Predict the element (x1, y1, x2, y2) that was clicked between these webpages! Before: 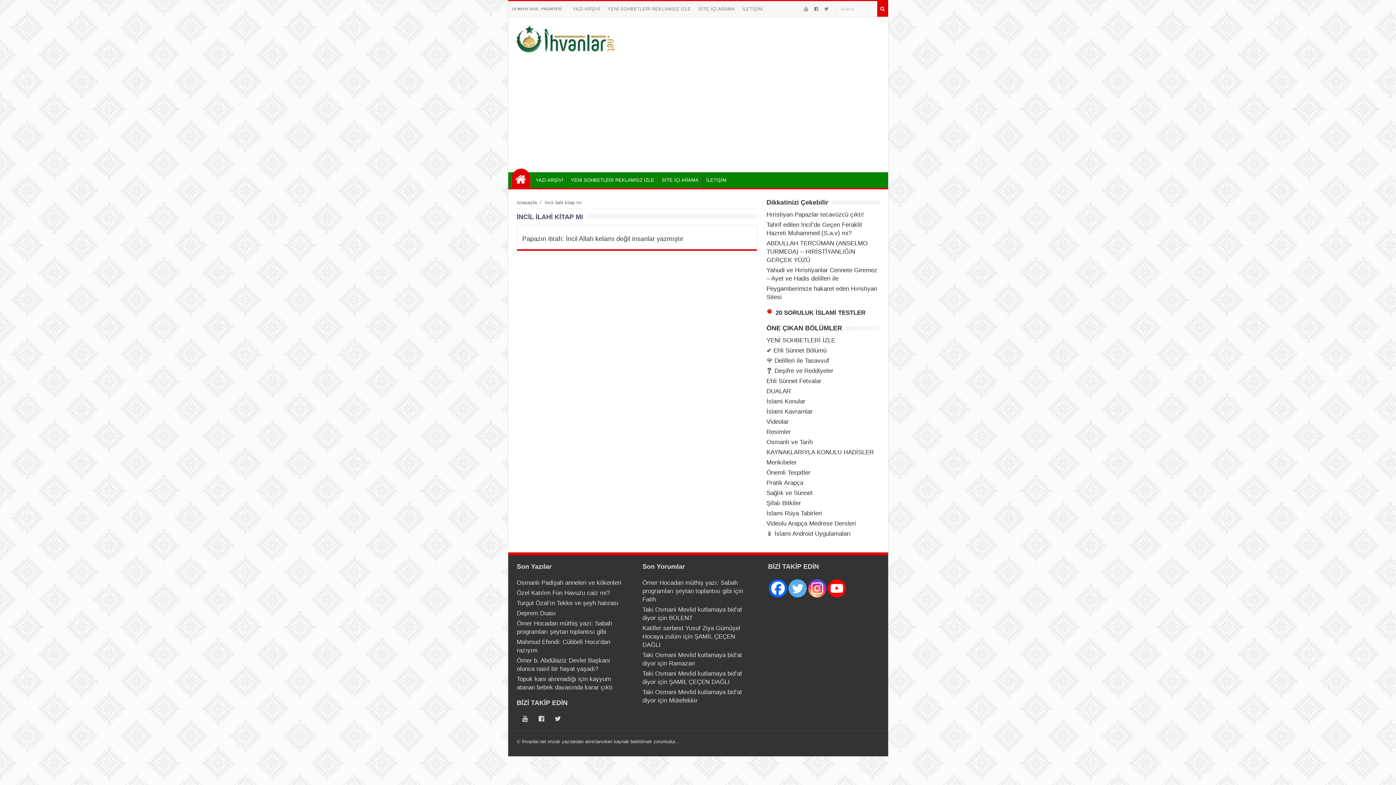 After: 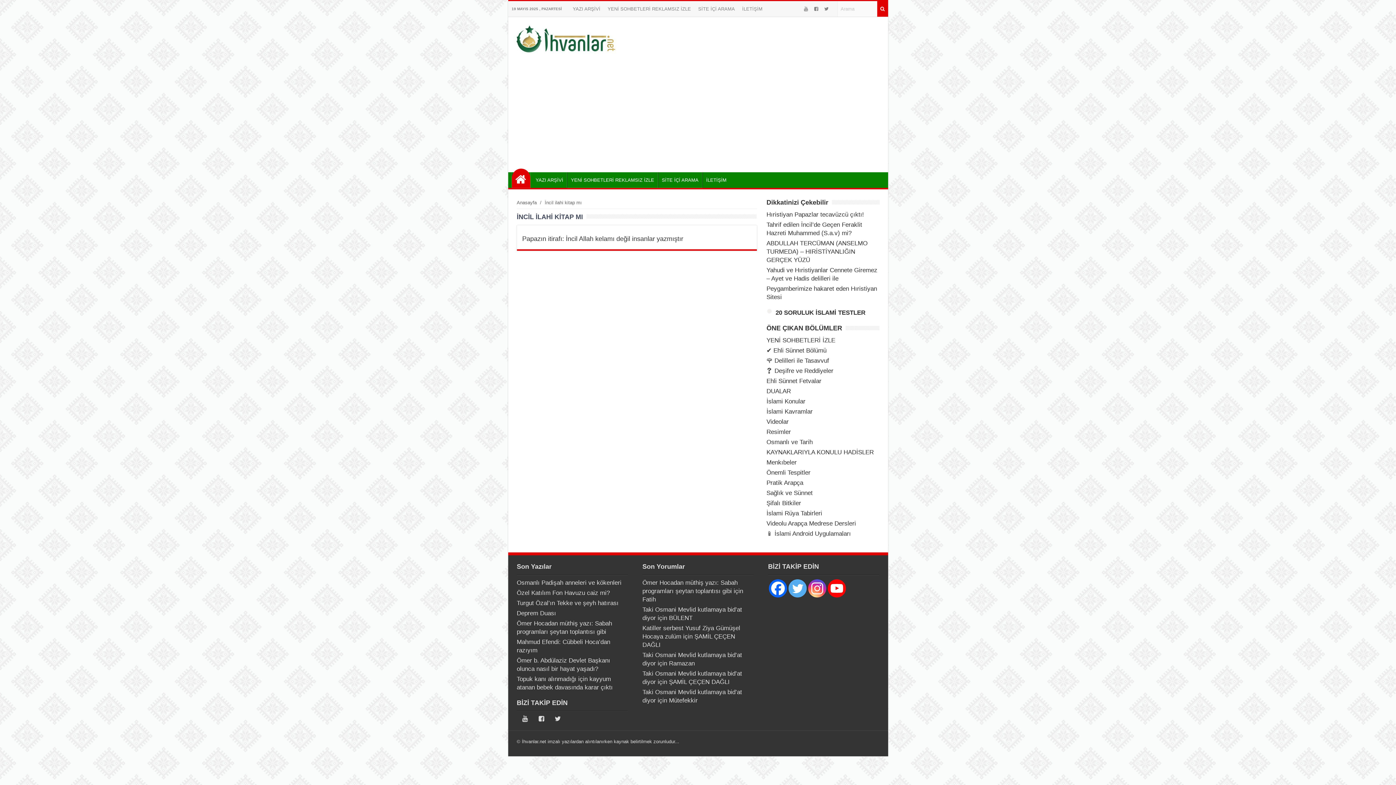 Action: bbox: (516, 715, 533, 722)